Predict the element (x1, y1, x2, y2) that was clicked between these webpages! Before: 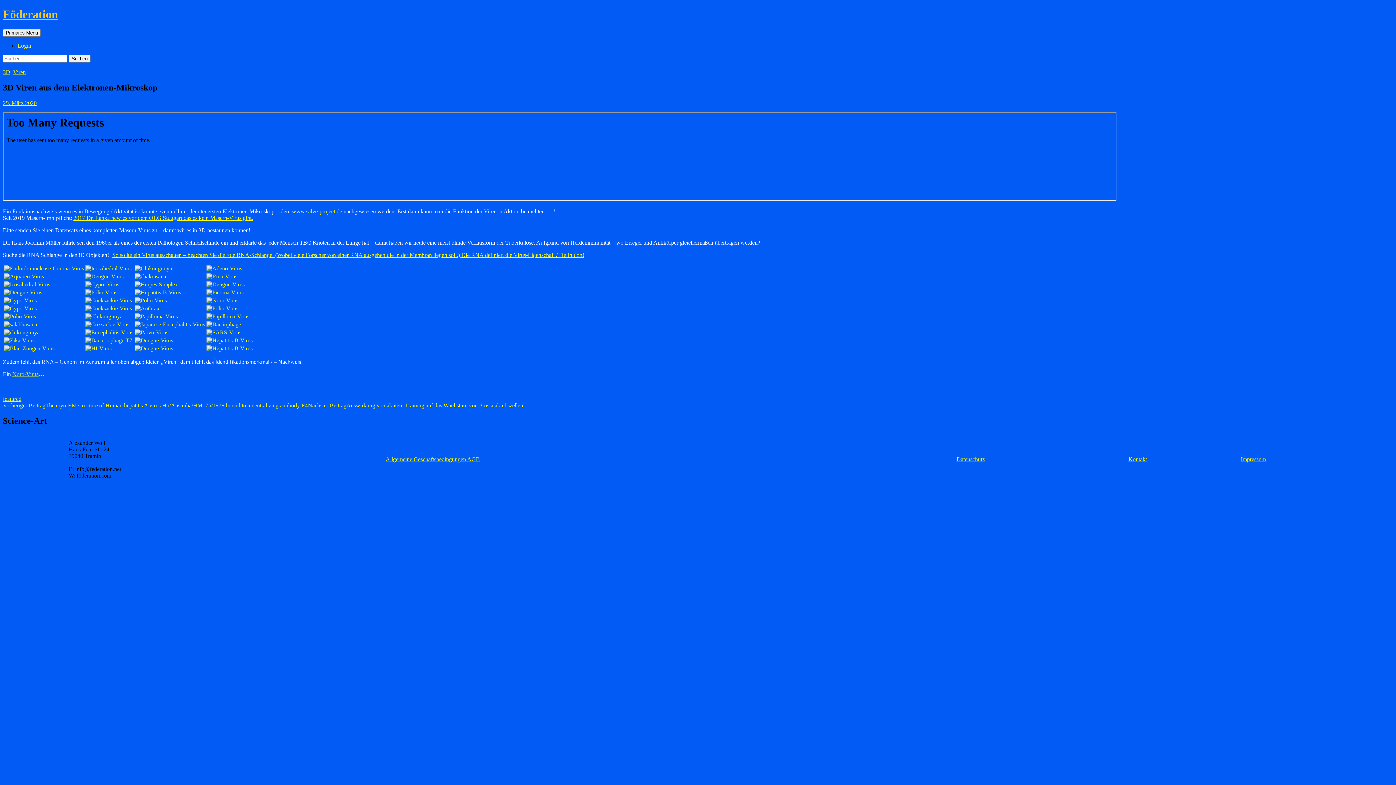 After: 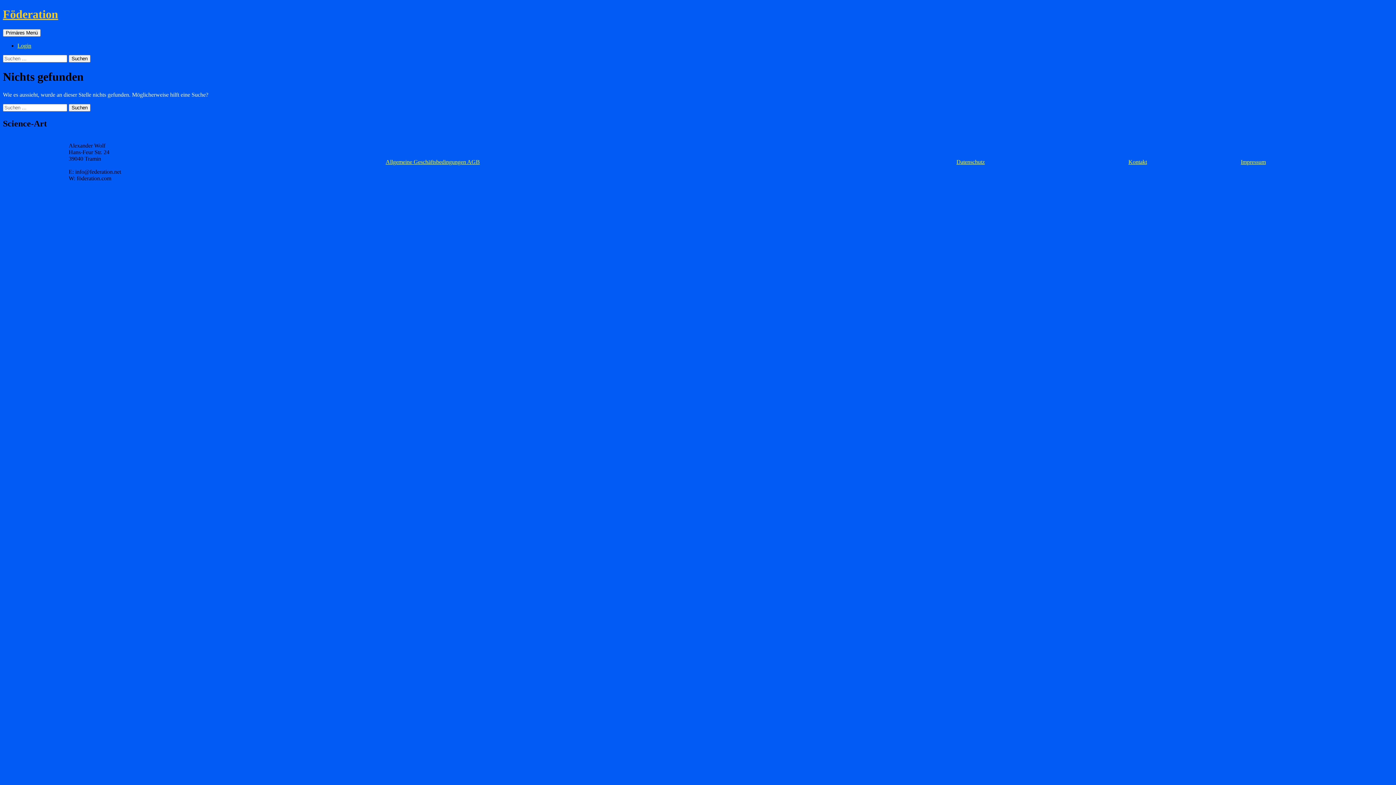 Action: bbox: (85, 297, 132, 303)